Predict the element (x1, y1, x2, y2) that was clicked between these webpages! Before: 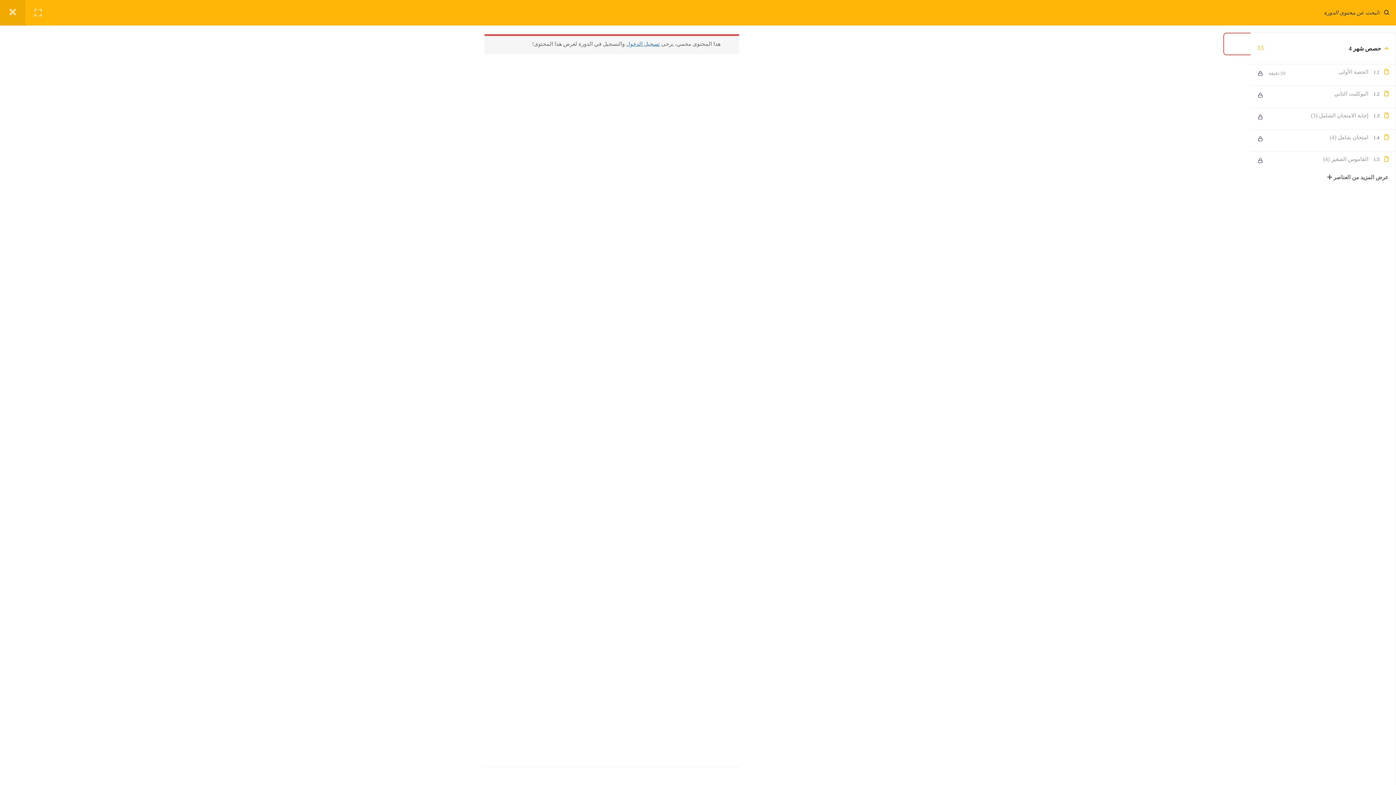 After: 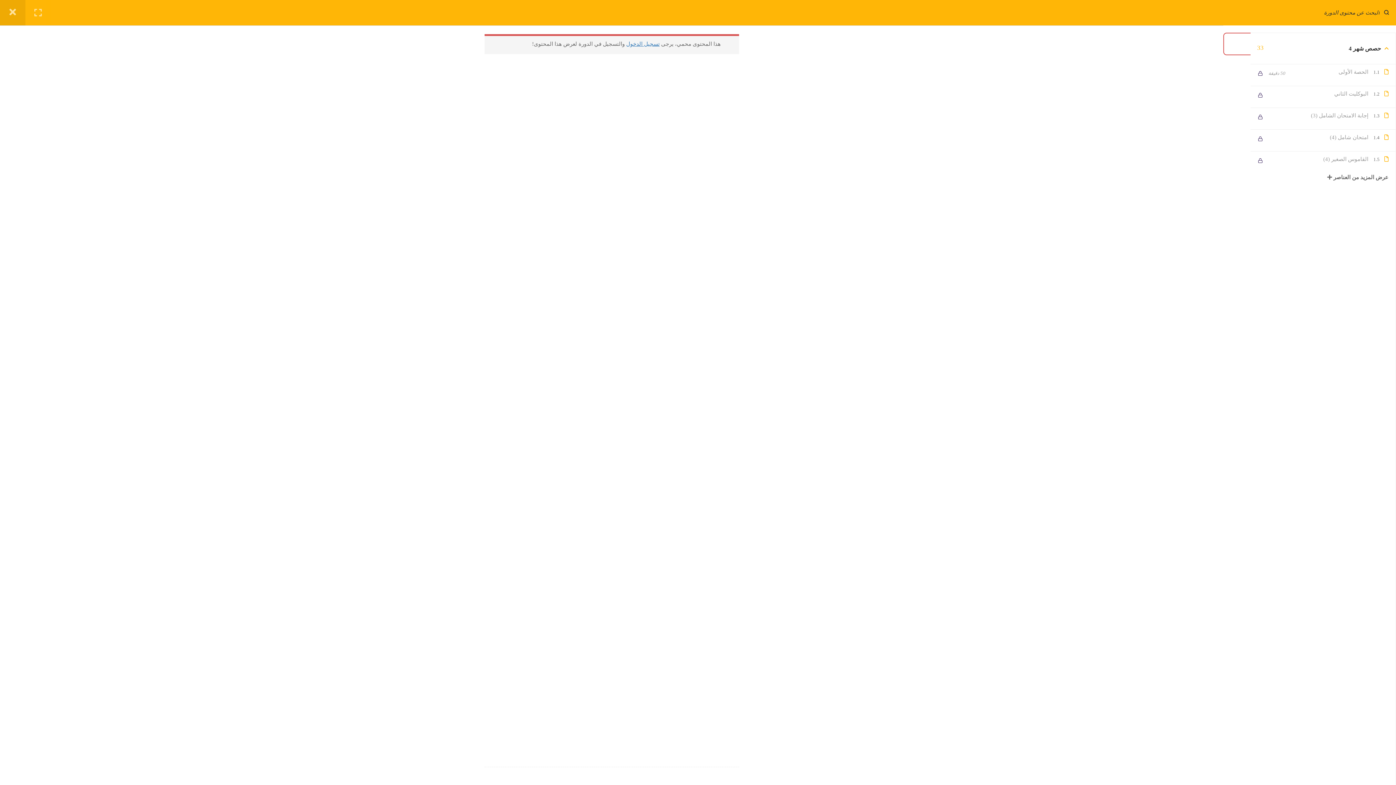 Action: bbox: (1380, 0, 1392, 25)